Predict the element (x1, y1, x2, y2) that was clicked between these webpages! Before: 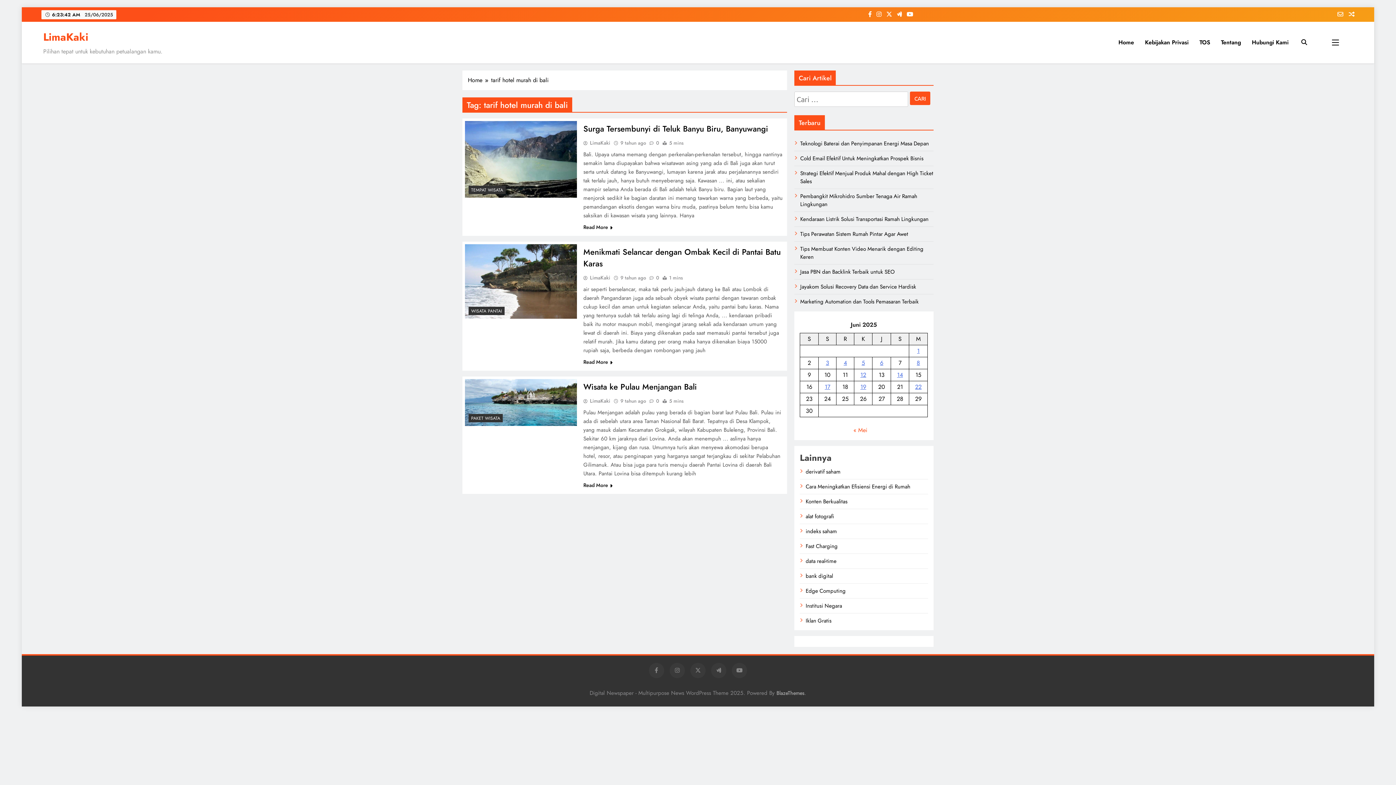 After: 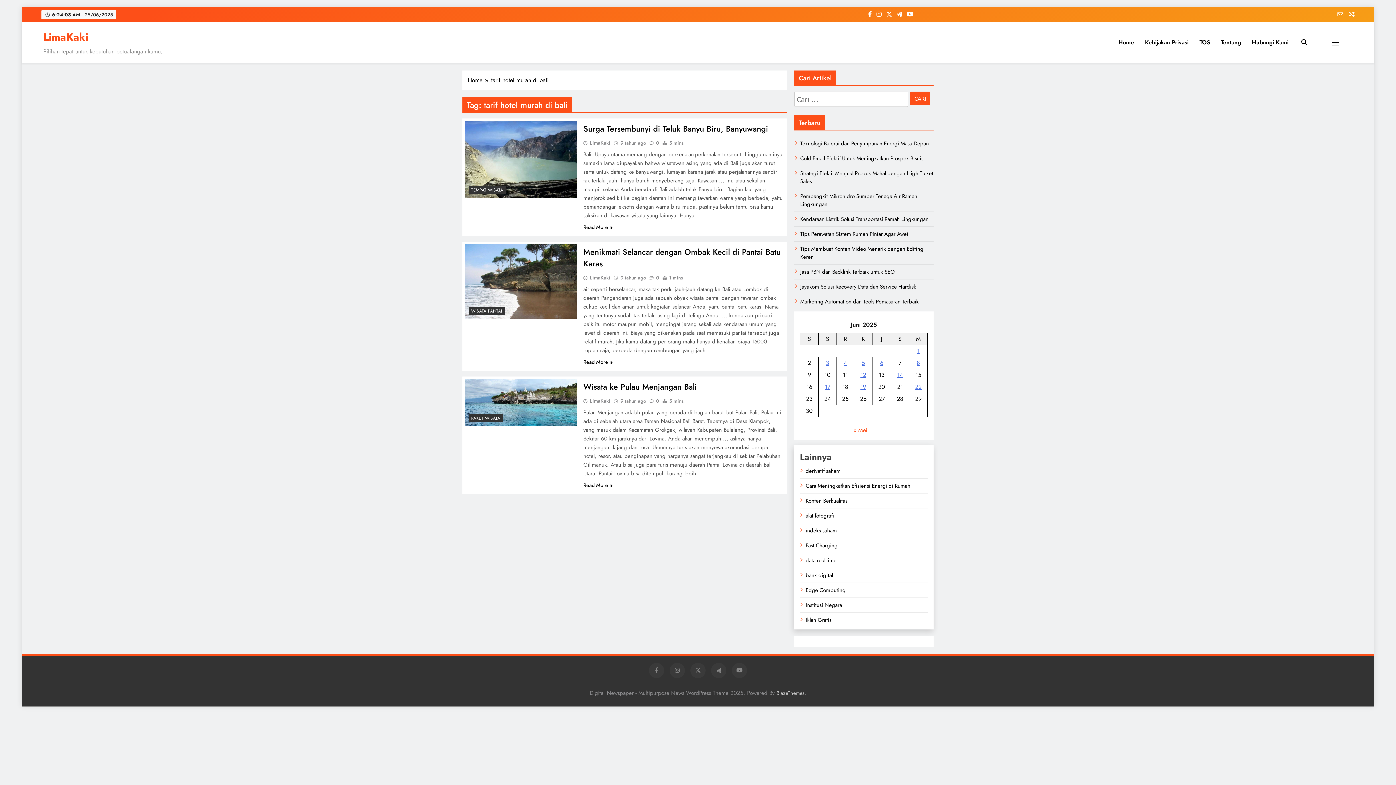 Action: label: Edge Computing bbox: (805, 587, 845, 595)